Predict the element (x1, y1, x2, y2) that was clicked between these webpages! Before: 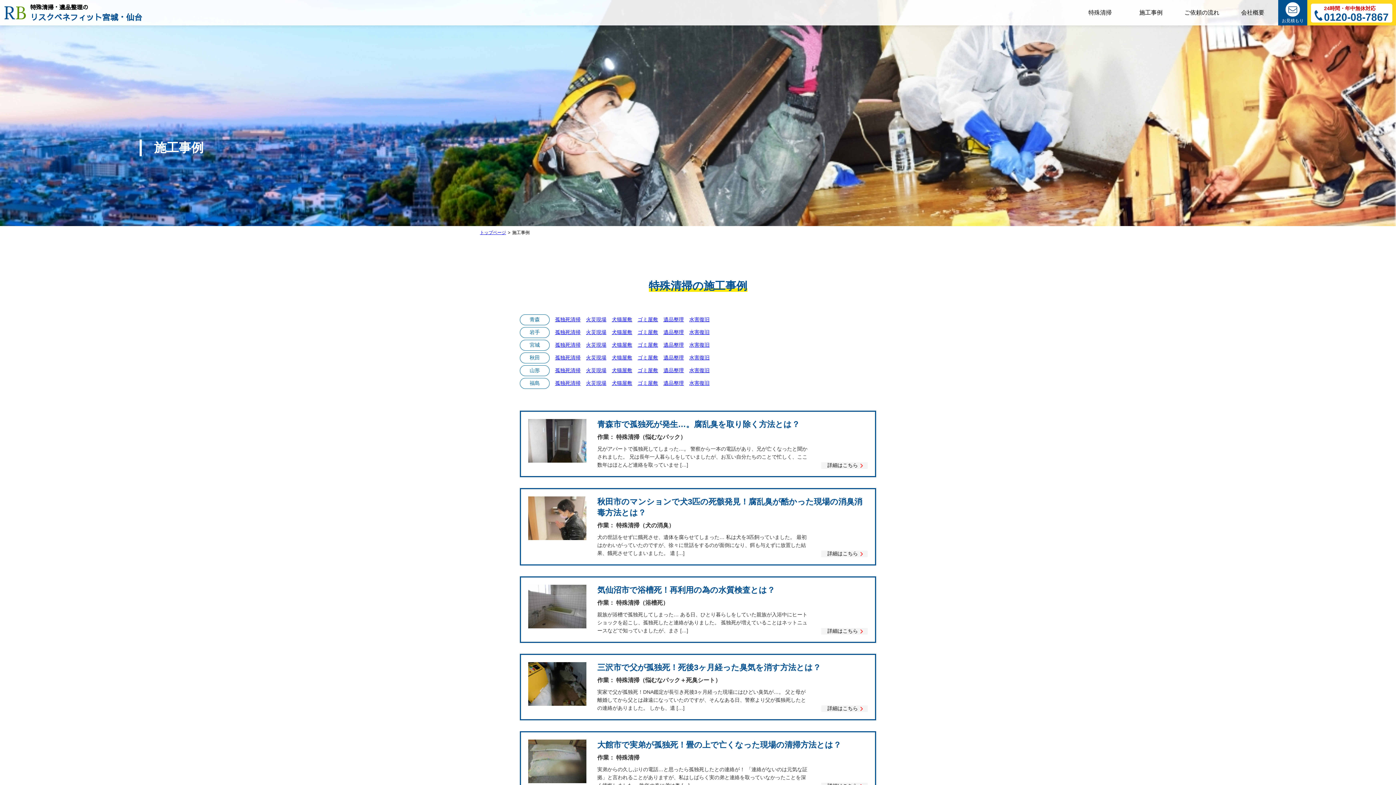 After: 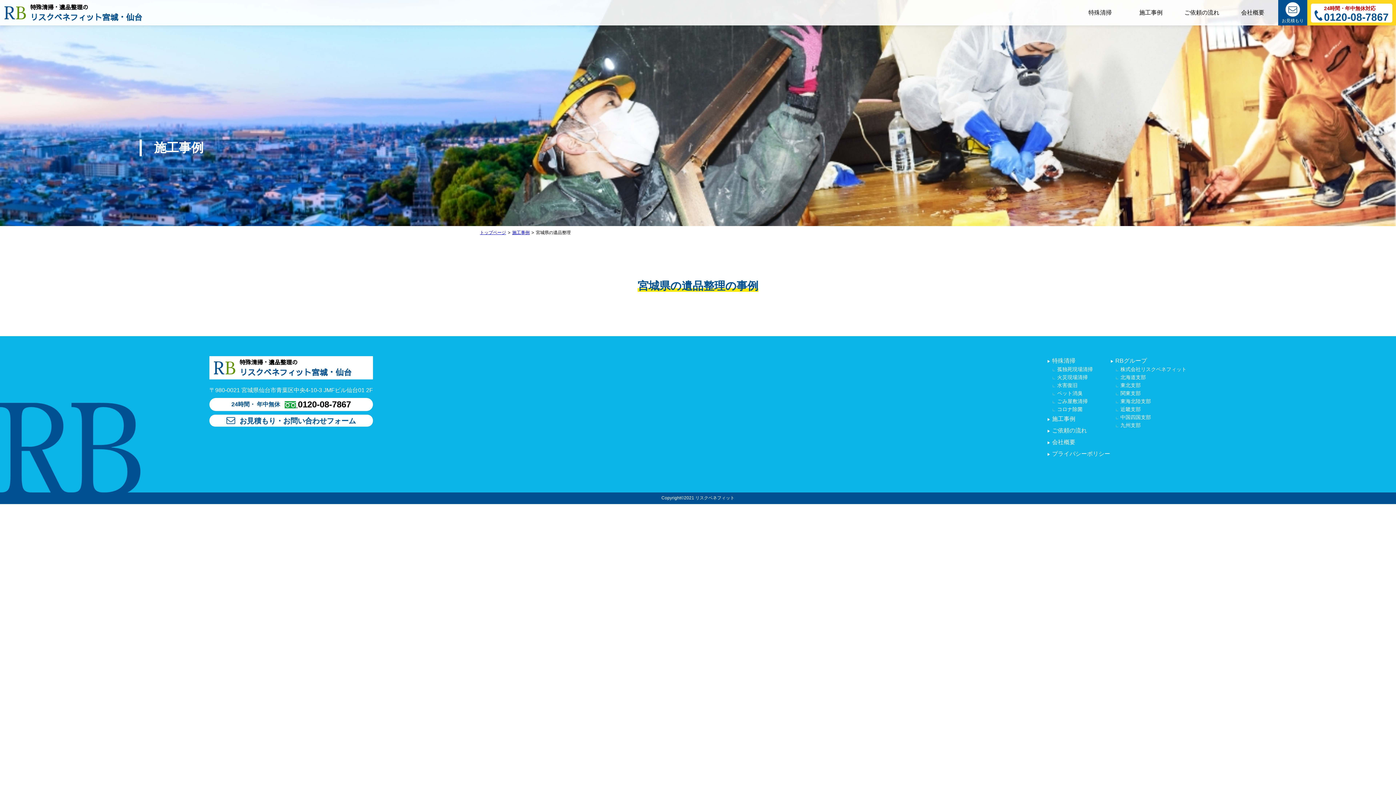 Action: bbox: (663, 342, 684, 348) label: 遺品整理